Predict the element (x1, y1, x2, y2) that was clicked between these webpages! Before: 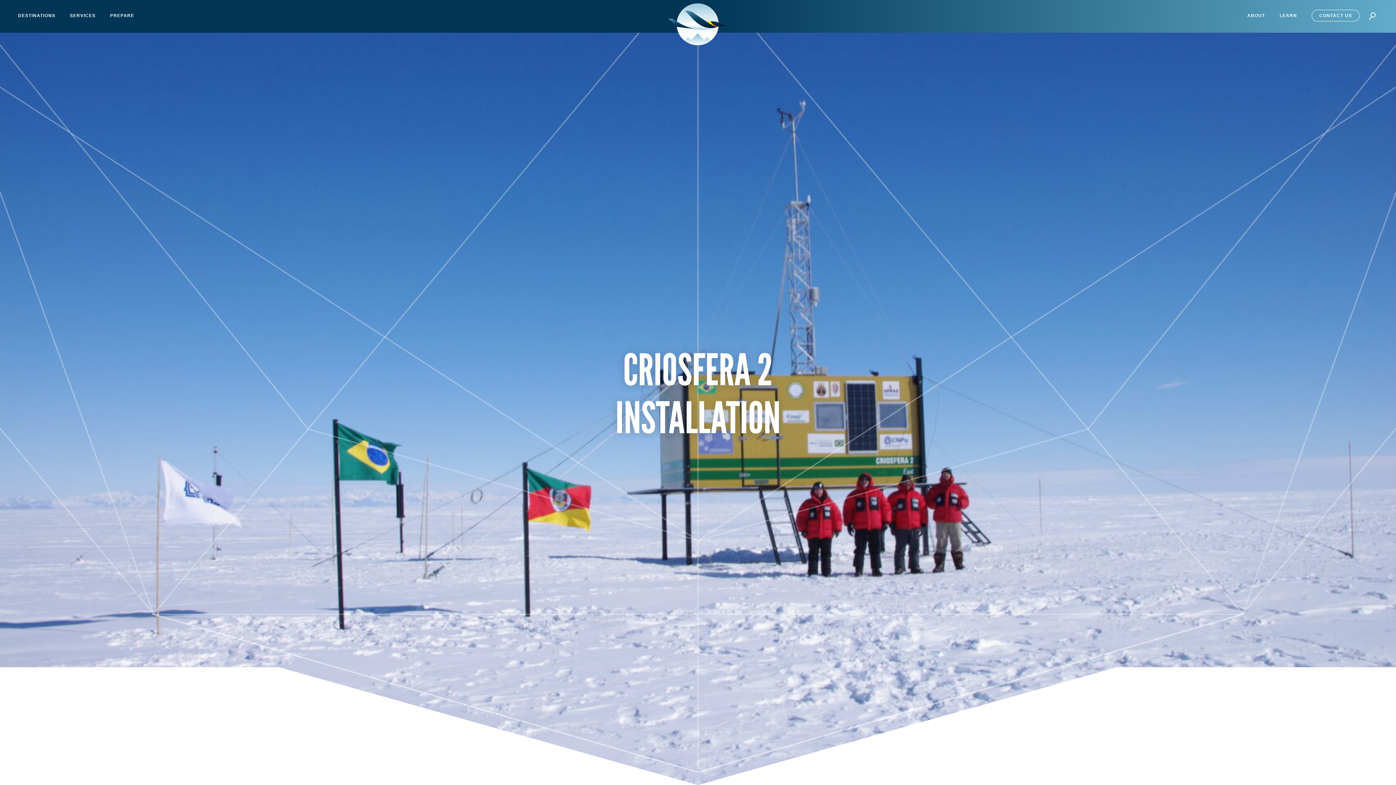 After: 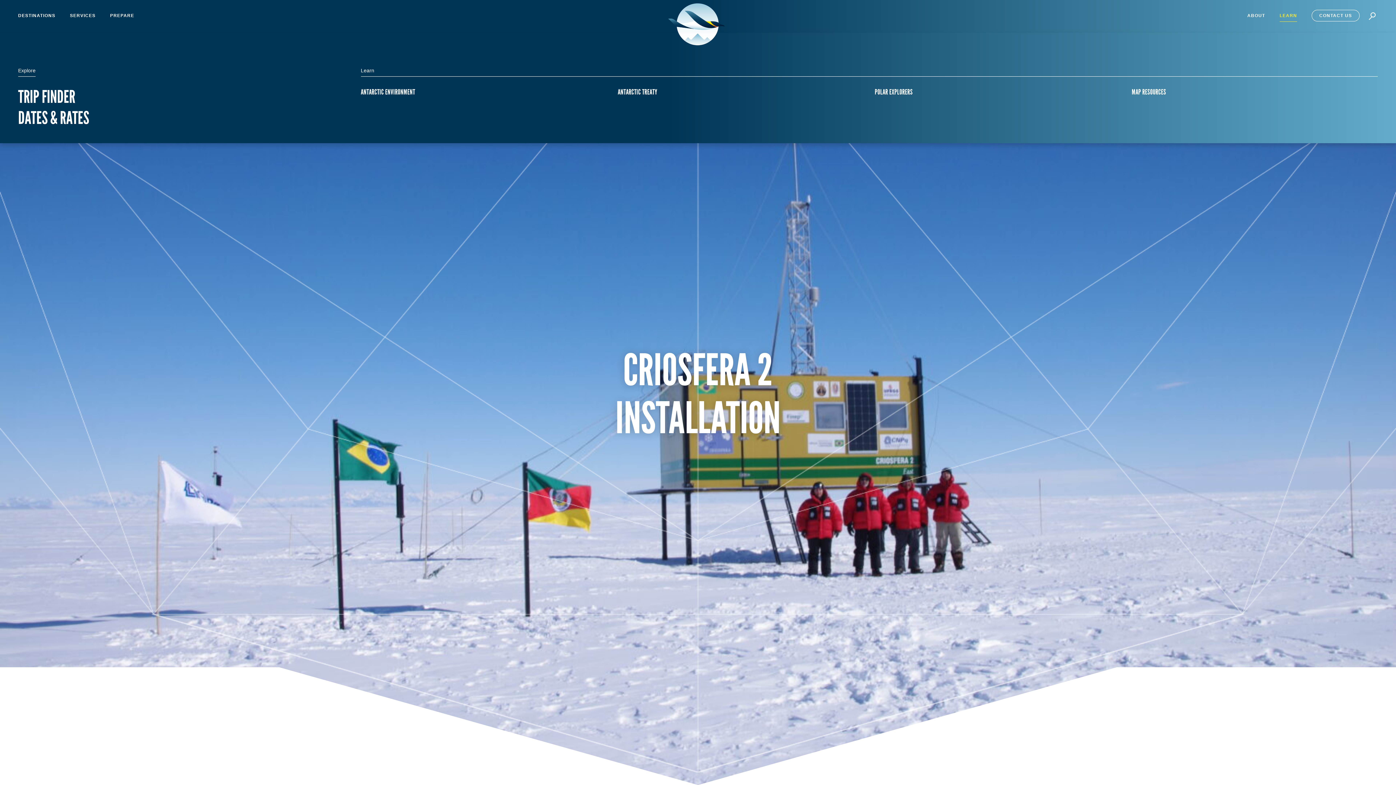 Action: bbox: (1280, 9, 1297, 21) label: LEARN